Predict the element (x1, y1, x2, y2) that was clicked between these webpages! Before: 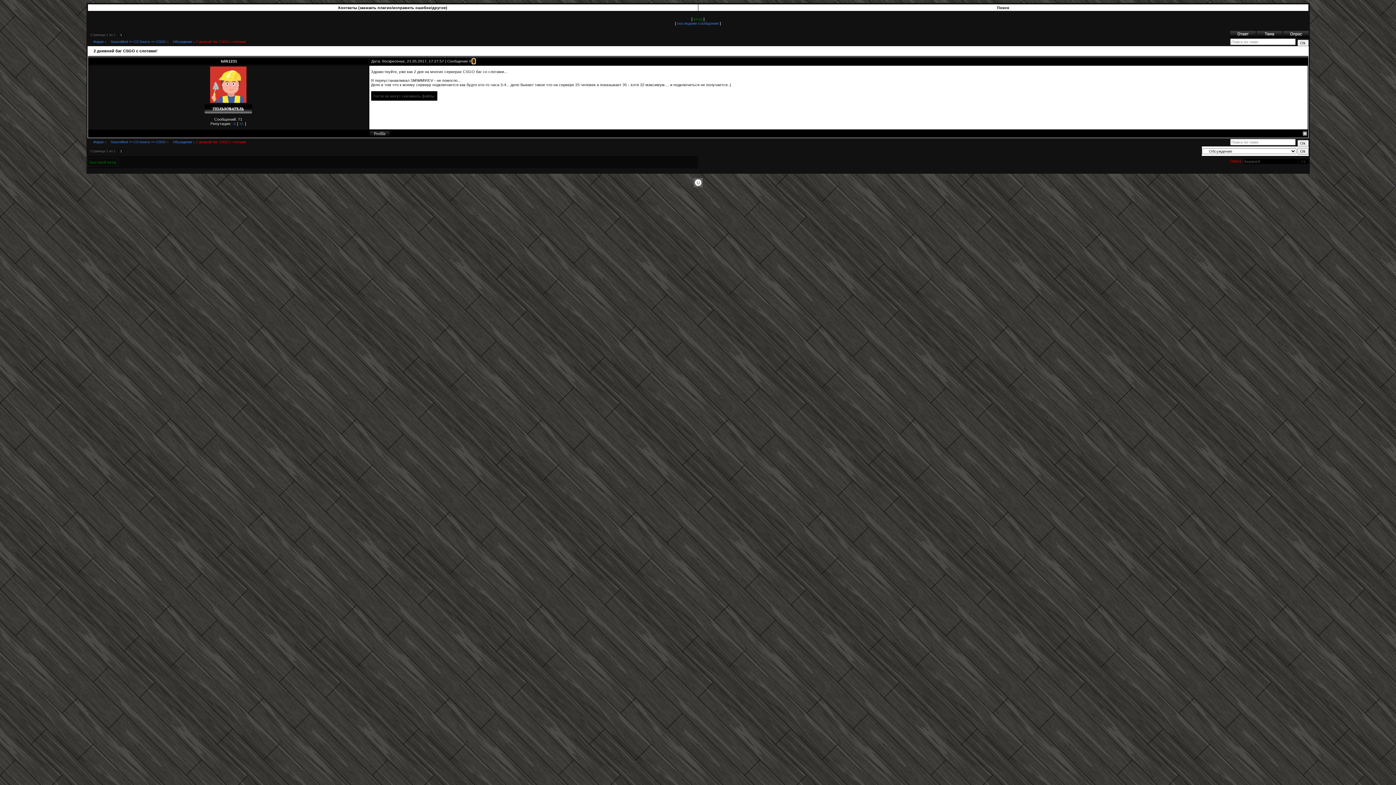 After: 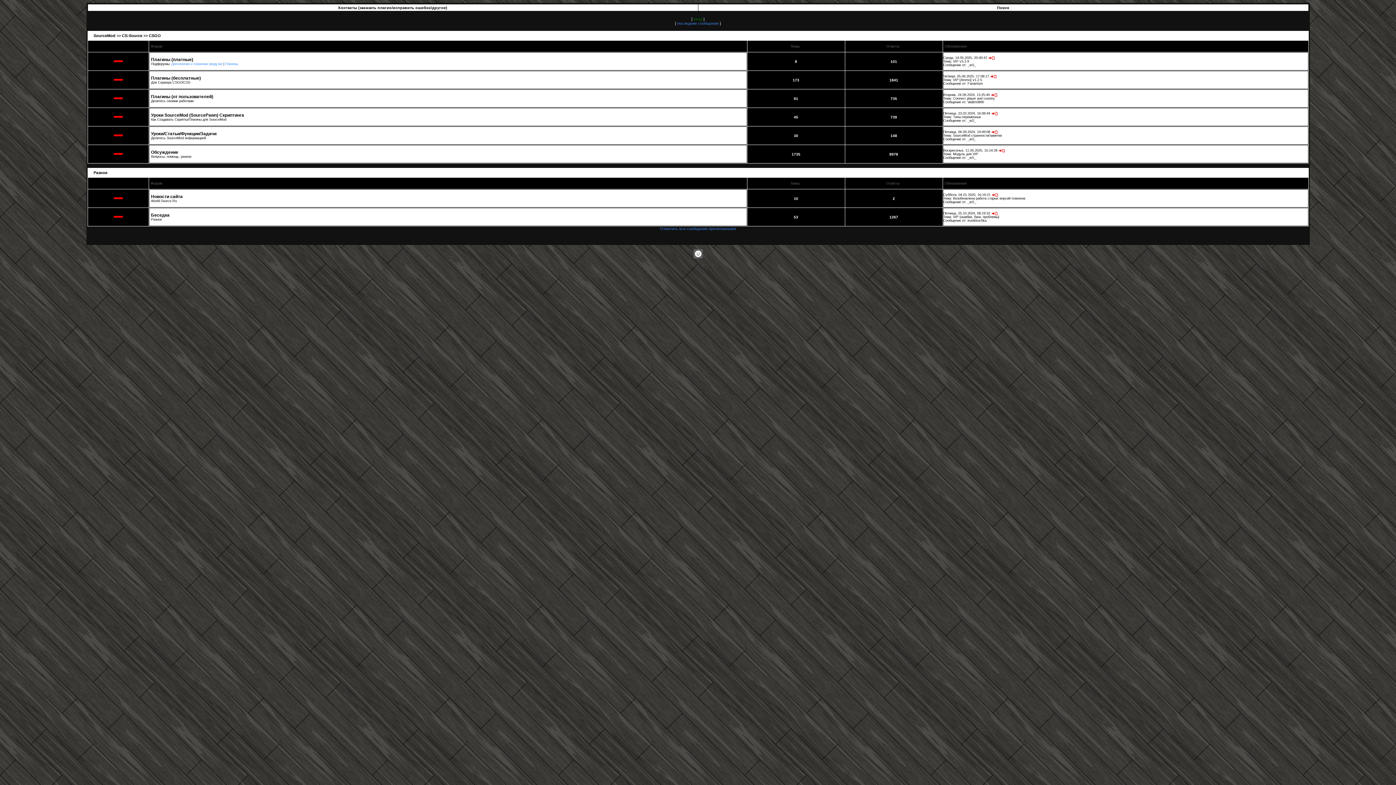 Action: bbox: (90, 140, 103, 144) label: Форум